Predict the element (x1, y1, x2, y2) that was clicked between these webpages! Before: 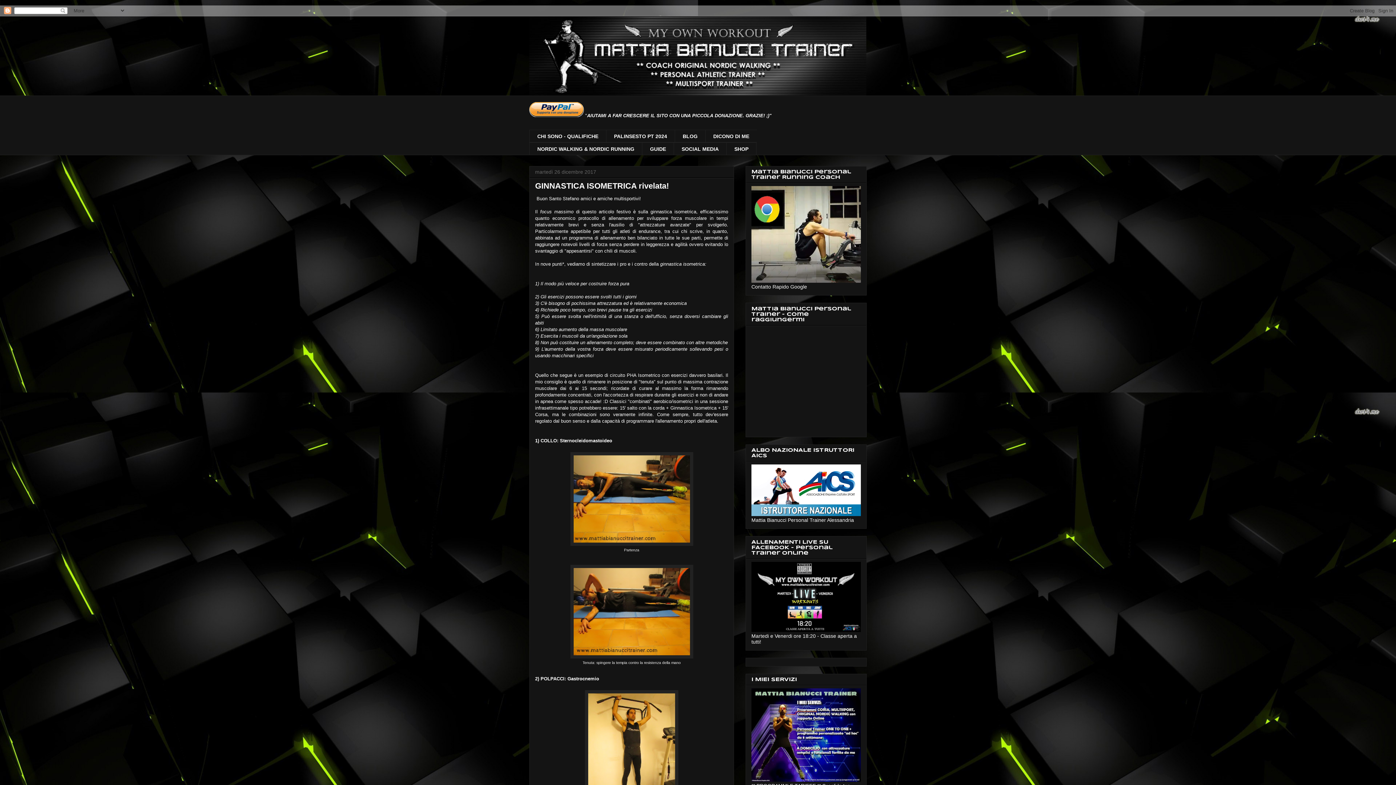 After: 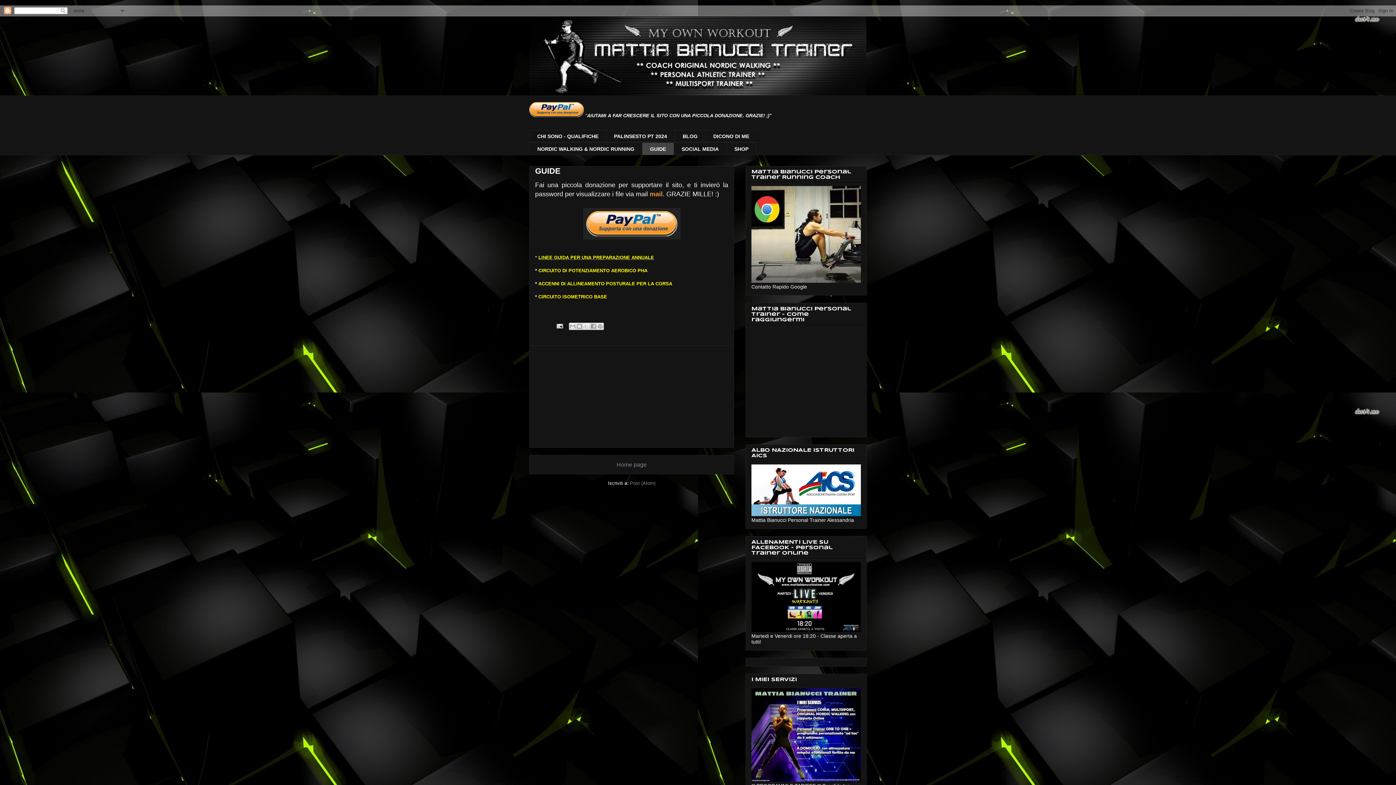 Action: label: GUIDE bbox: (642, 142, 673, 155)